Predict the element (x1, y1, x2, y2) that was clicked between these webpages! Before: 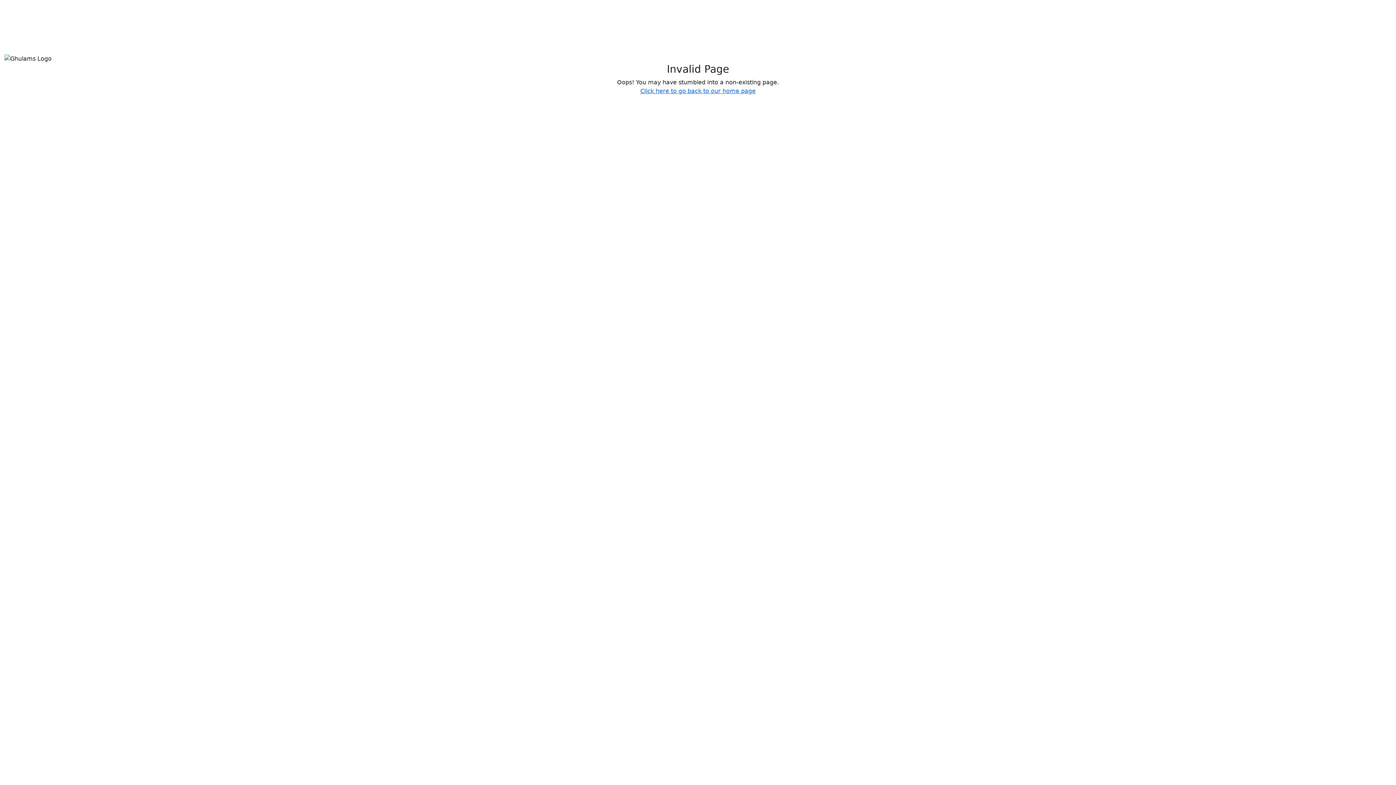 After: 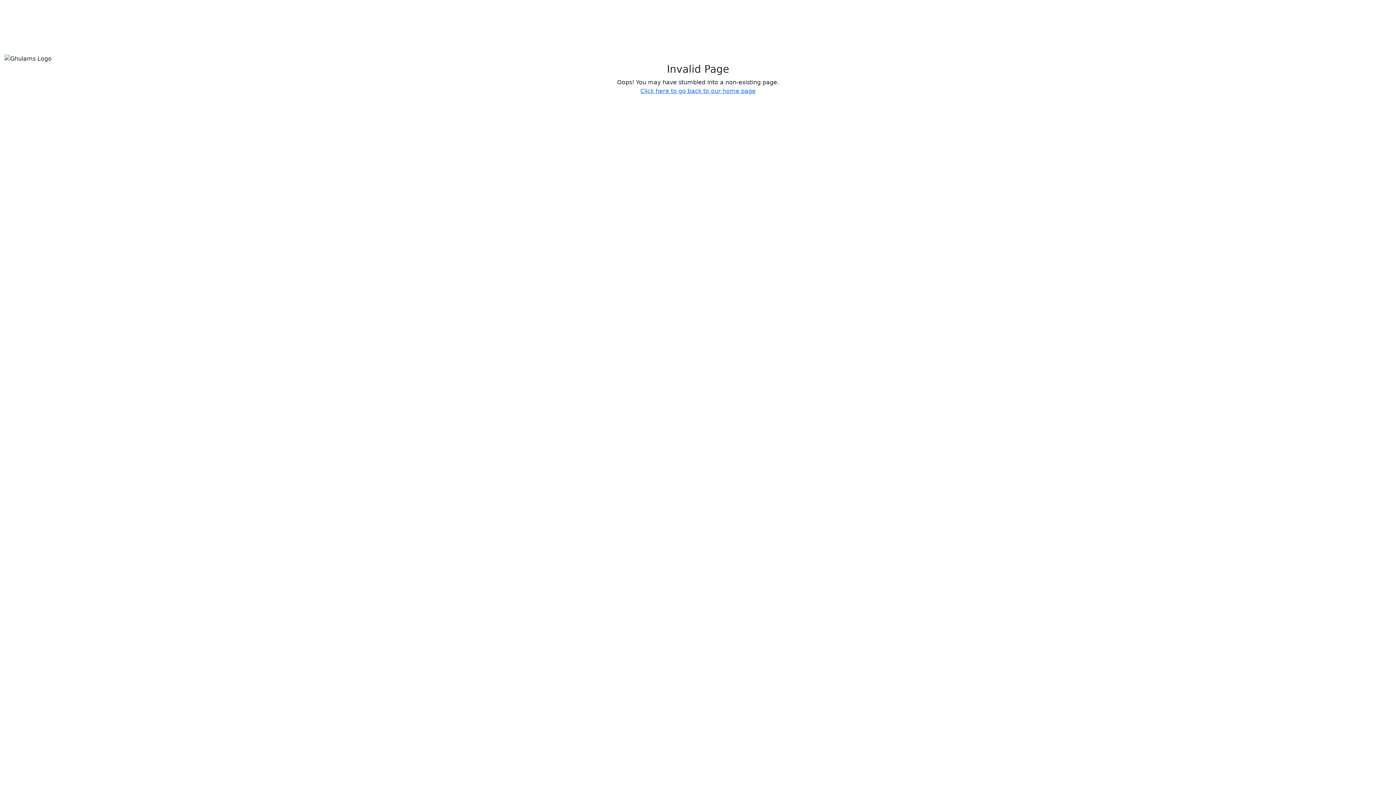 Action: bbox: (640, 87, 755, 94) label: Click here to go back to our home page